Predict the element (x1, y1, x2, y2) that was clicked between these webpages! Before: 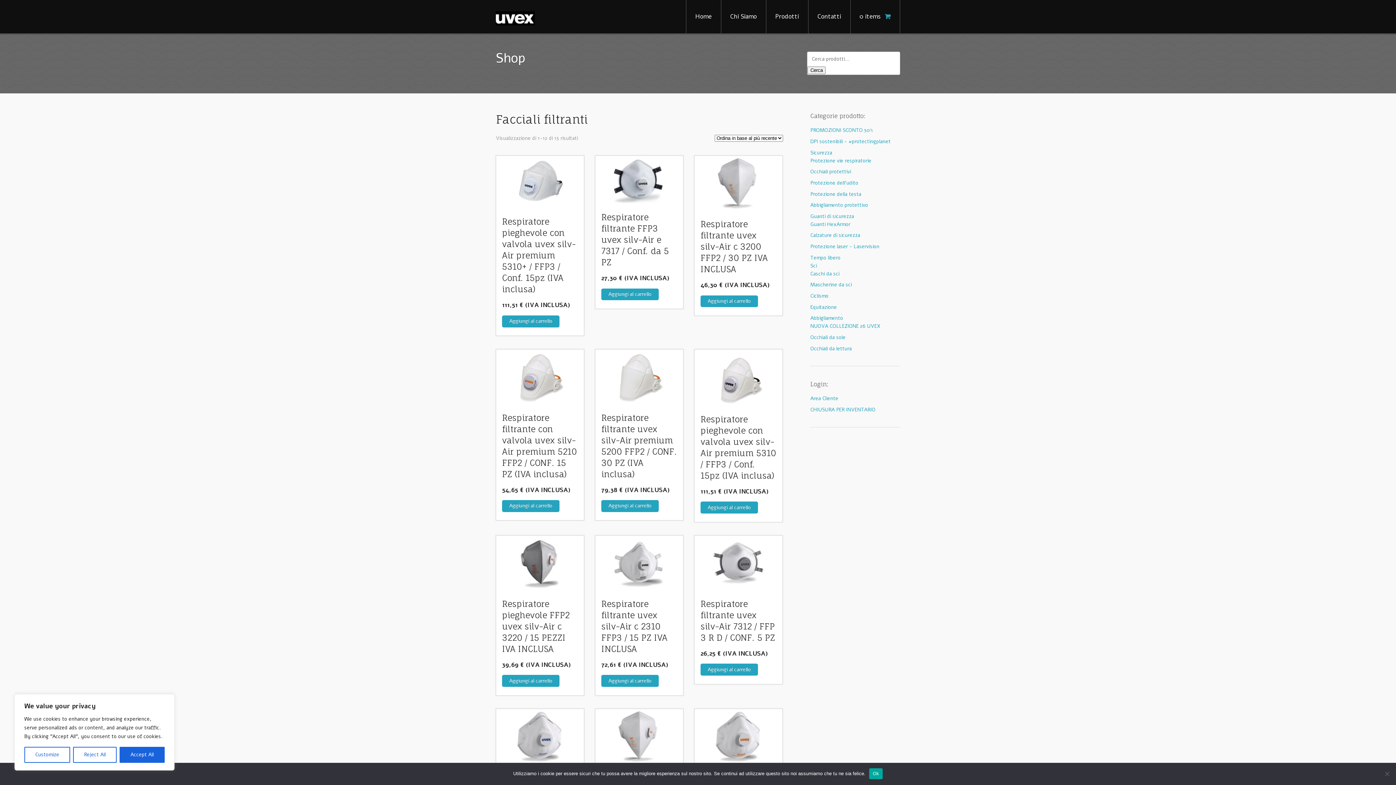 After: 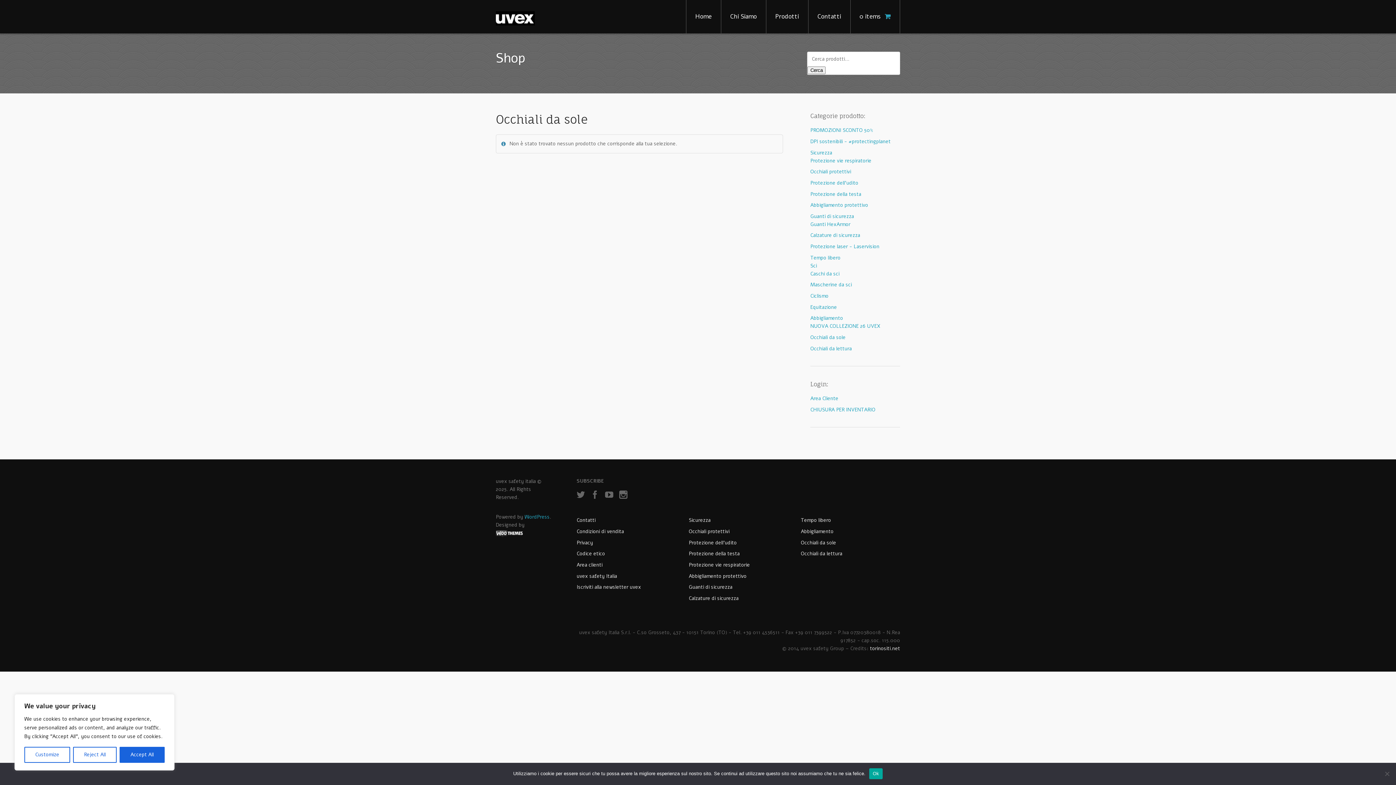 Action: bbox: (810, 334, 845, 341) label: Occhiali da sole